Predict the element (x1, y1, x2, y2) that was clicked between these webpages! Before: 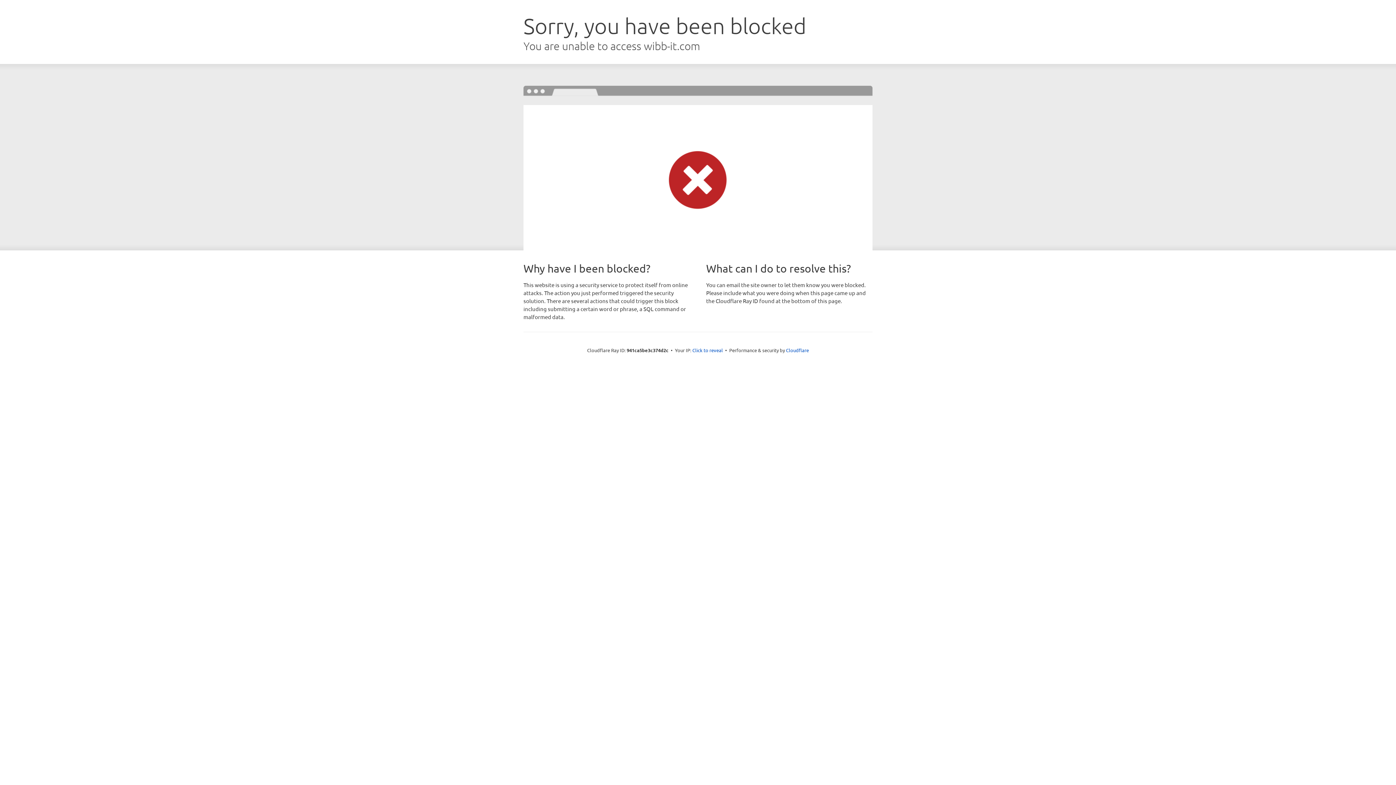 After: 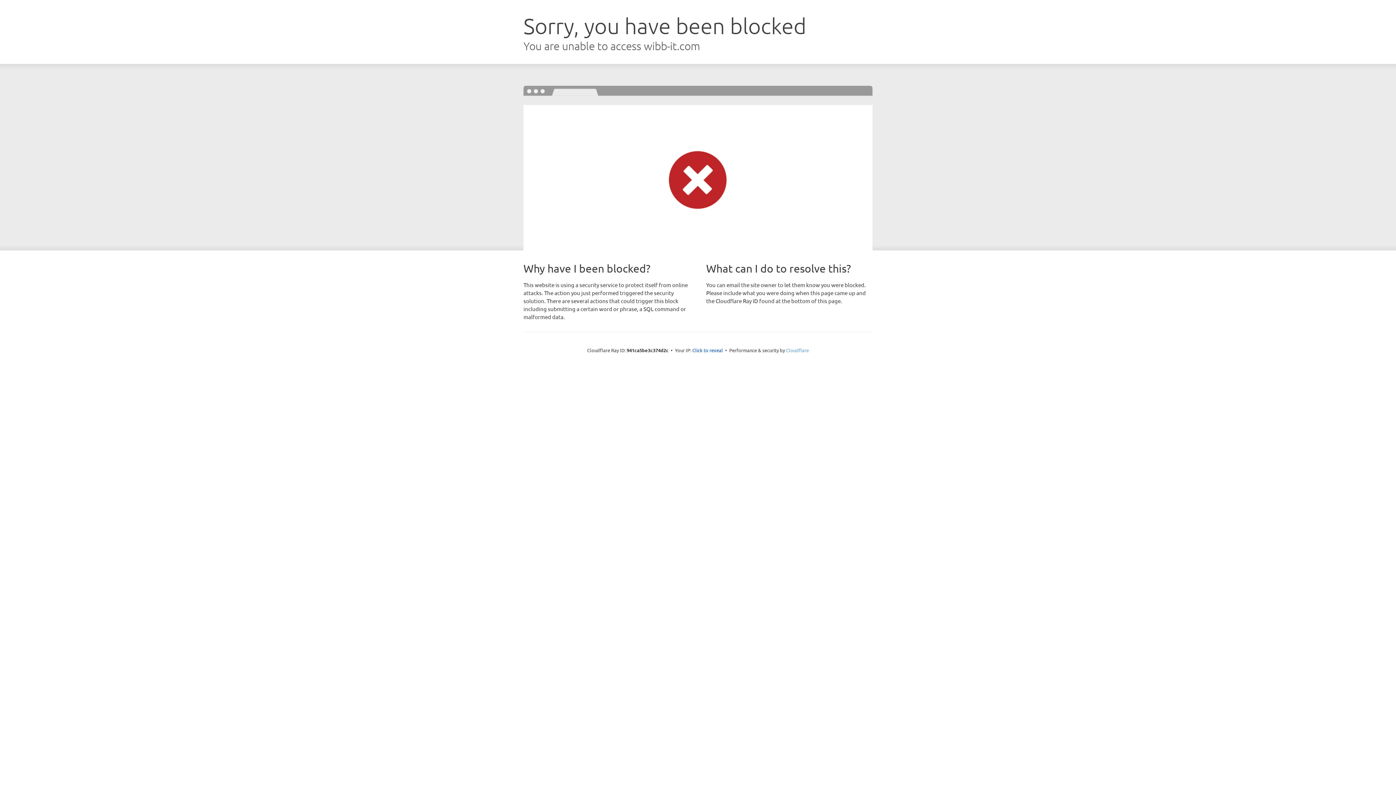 Action: bbox: (786, 347, 809, 353) label: Cloudflare